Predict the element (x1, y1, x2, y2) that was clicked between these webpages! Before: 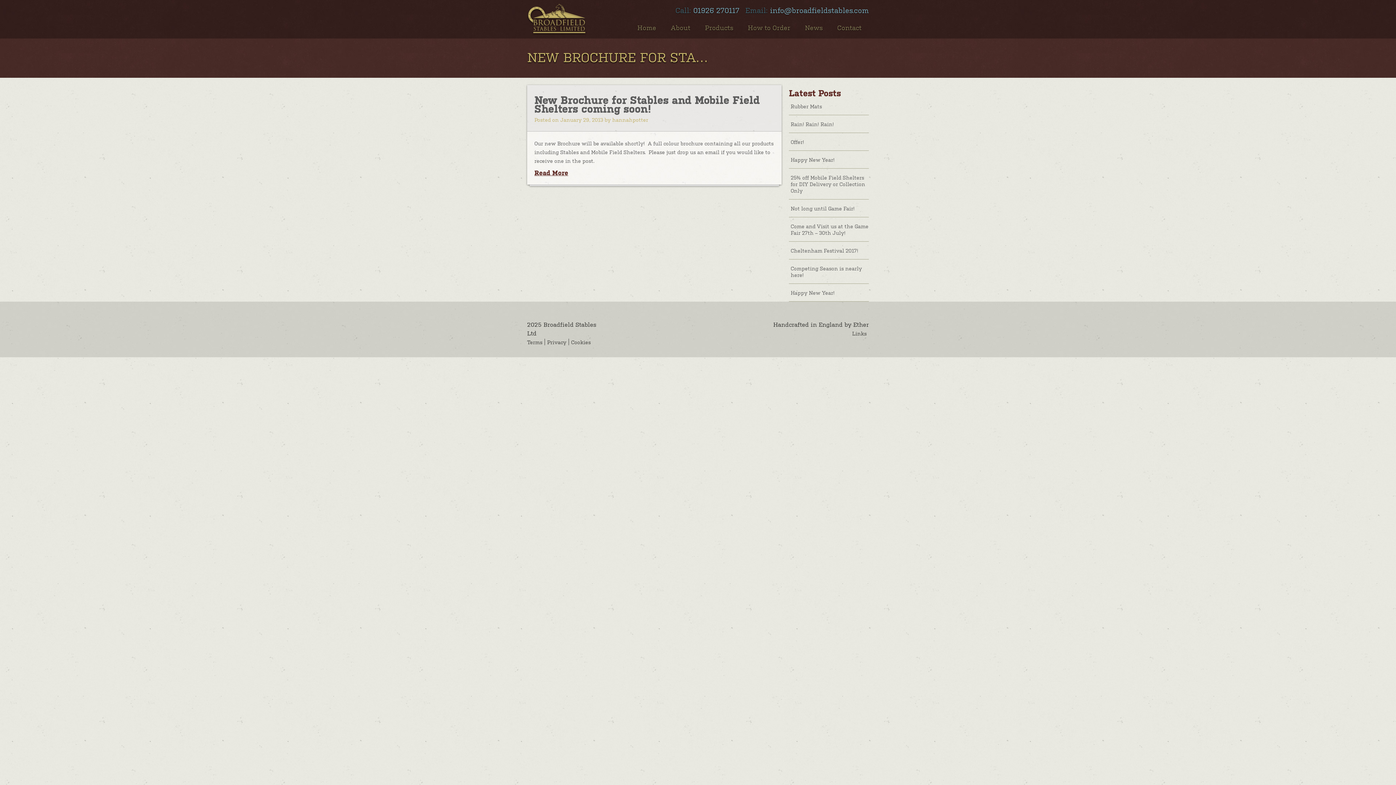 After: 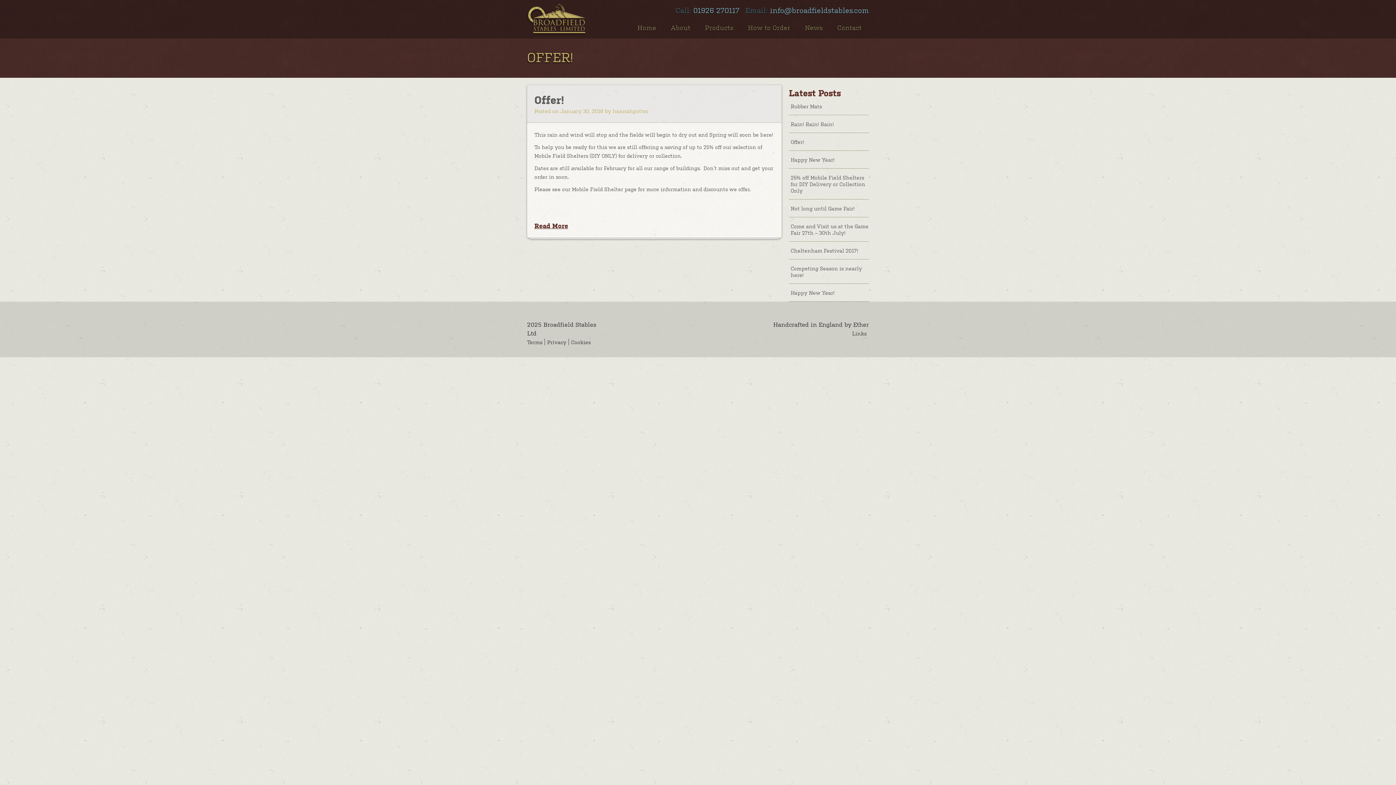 Action: bbox: (790, 138, 869, 145) label: Offer!